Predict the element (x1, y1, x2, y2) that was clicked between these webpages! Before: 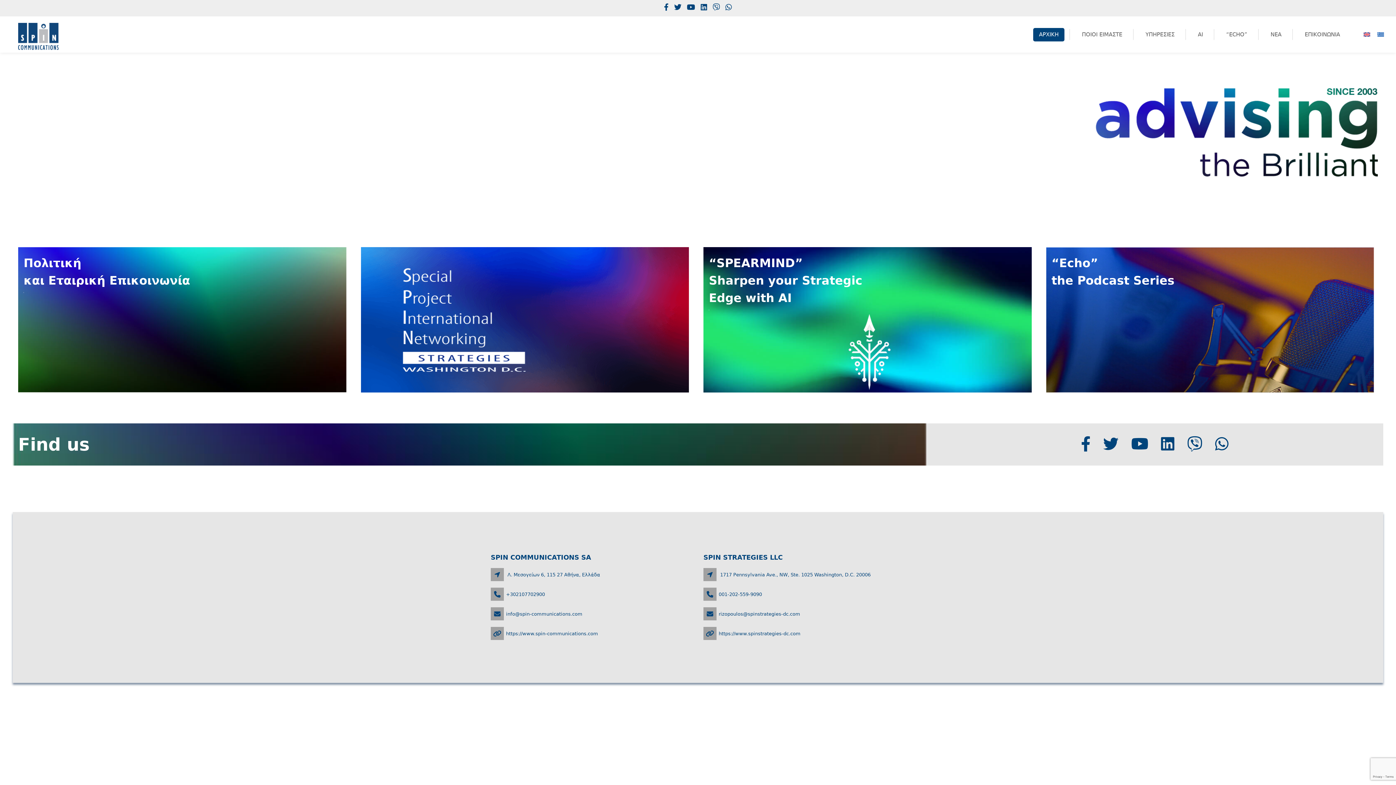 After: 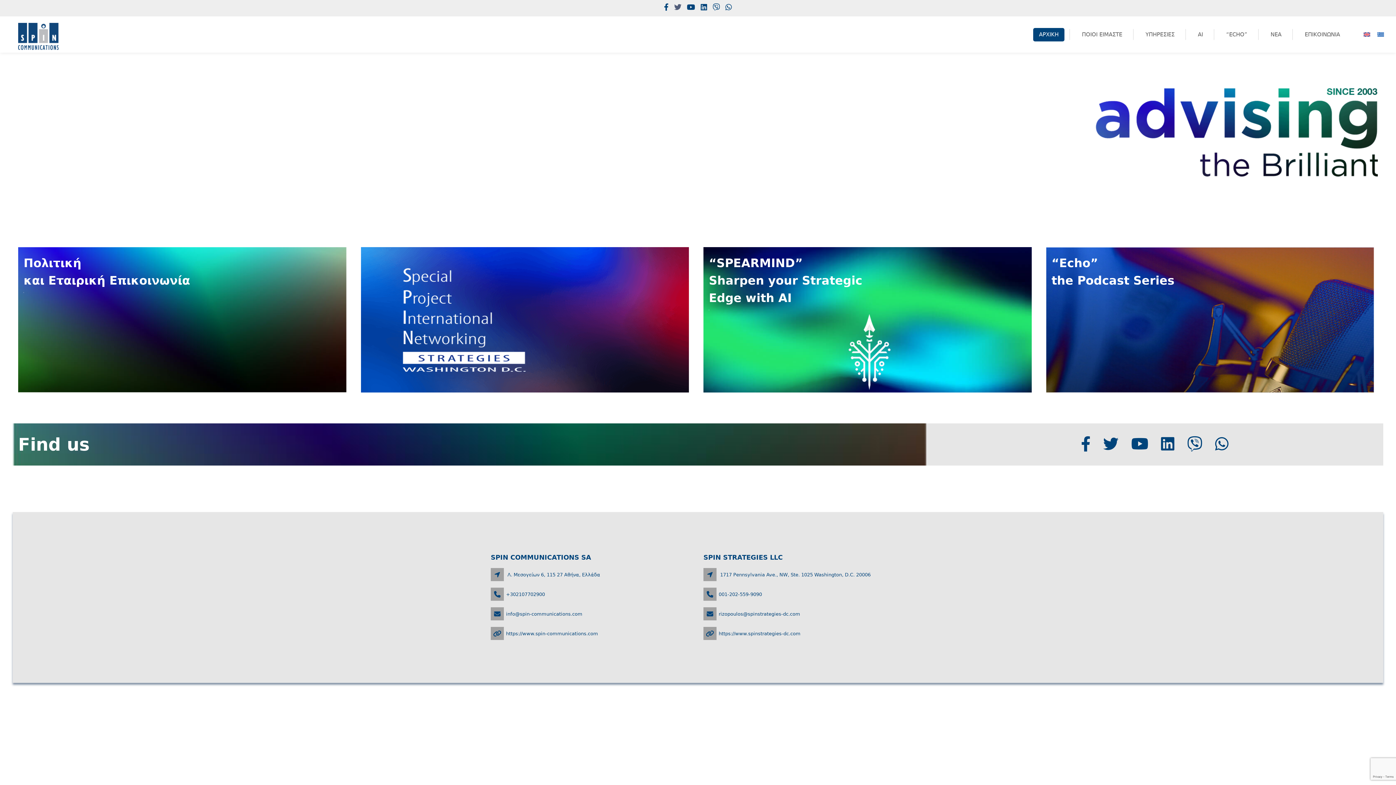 Action: bbox: (674, 4, 681, 11)